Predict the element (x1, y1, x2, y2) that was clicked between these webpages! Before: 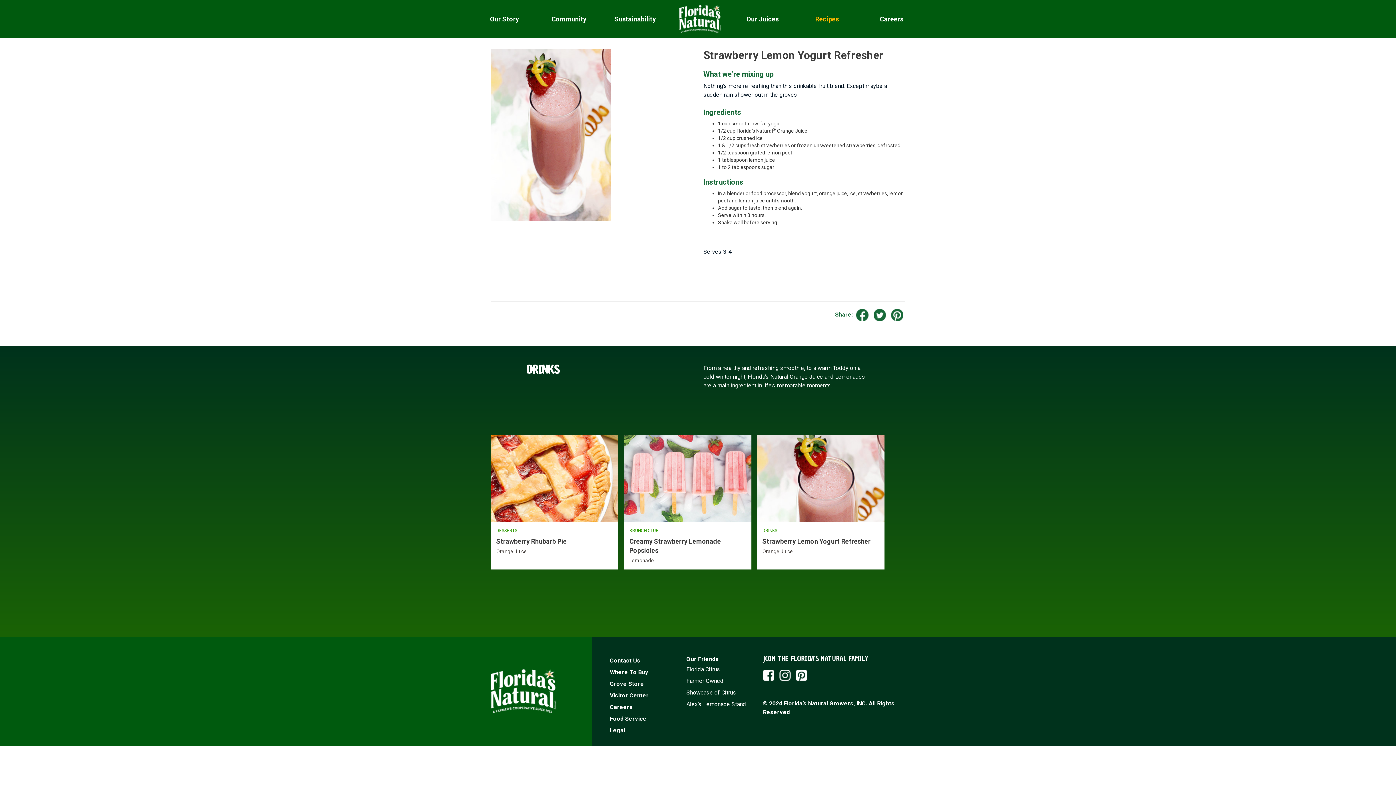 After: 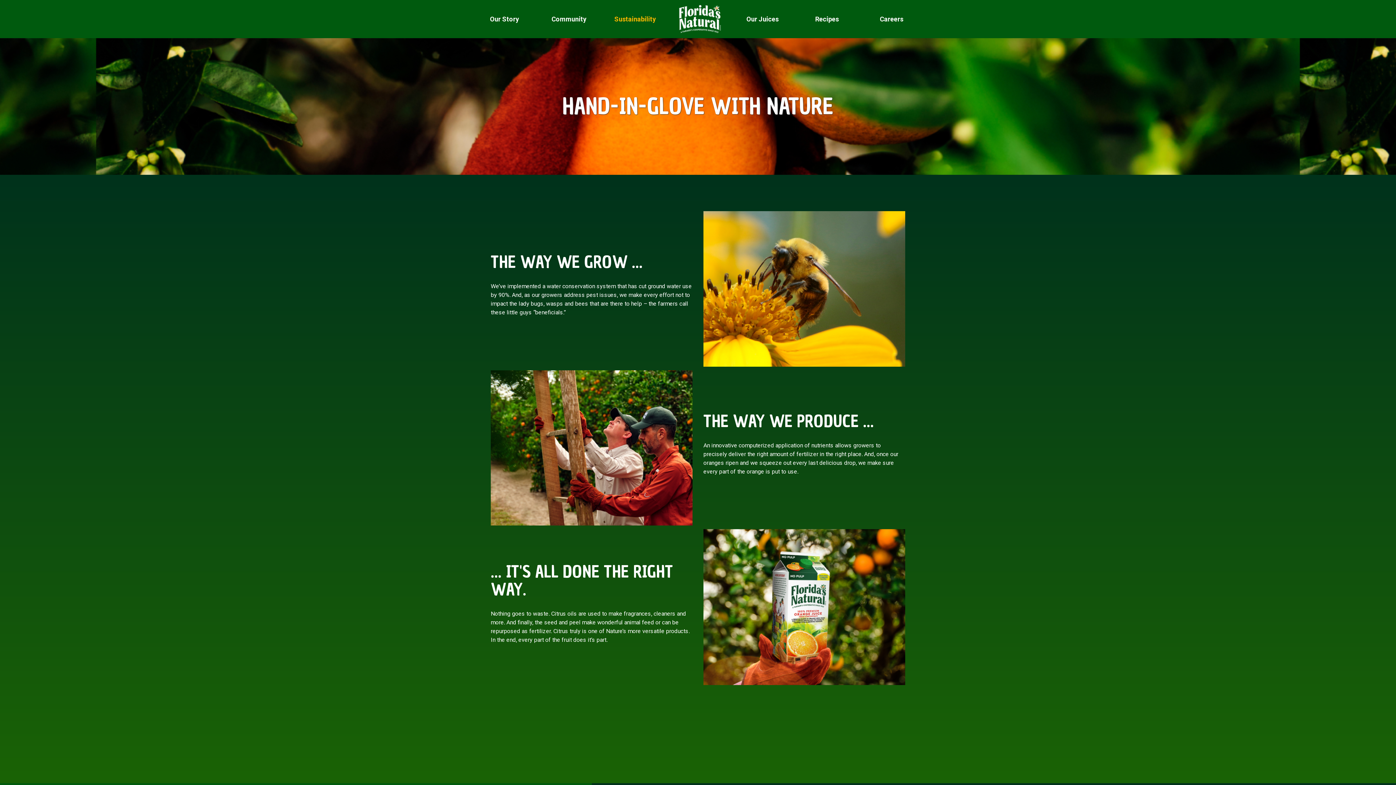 Action: bbox: (614, 14, 652, 23) label: Sustainability